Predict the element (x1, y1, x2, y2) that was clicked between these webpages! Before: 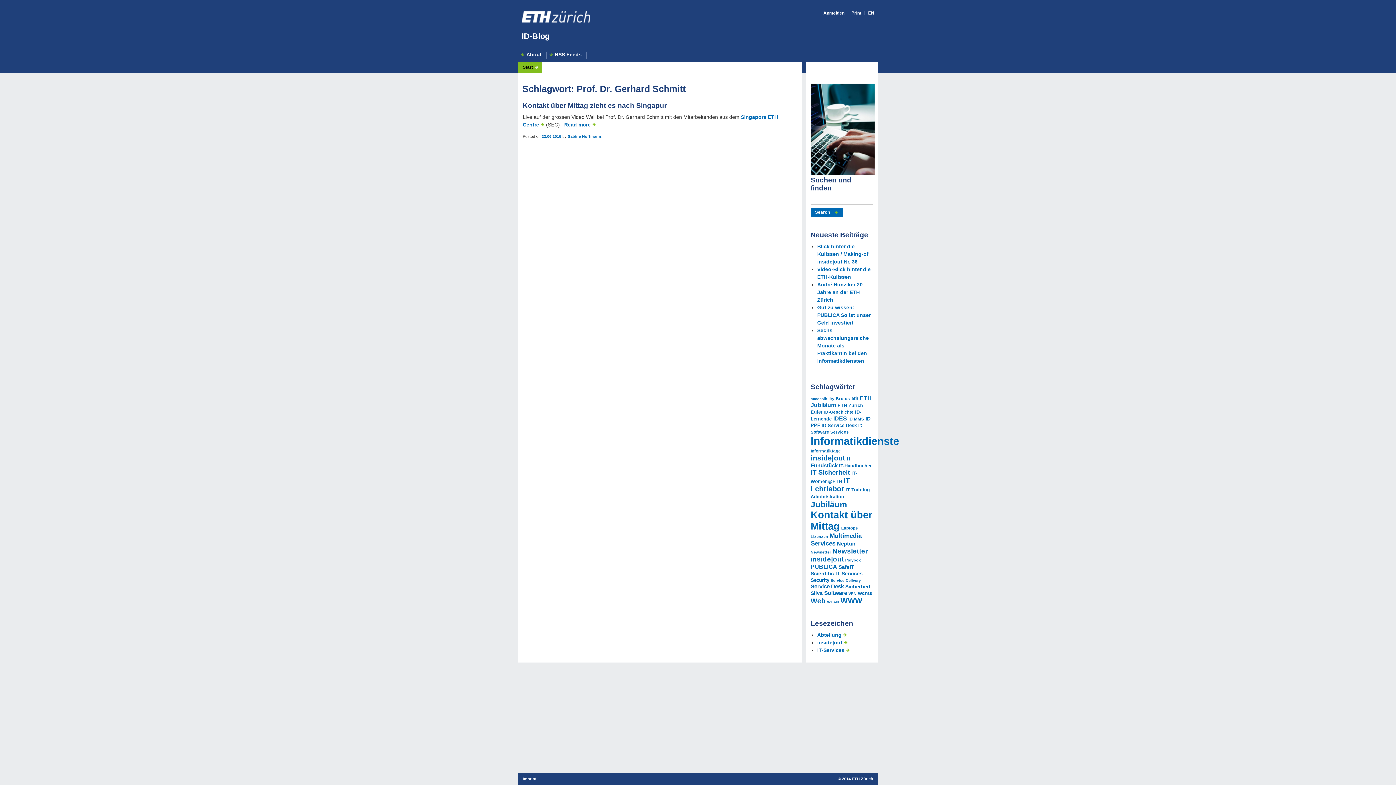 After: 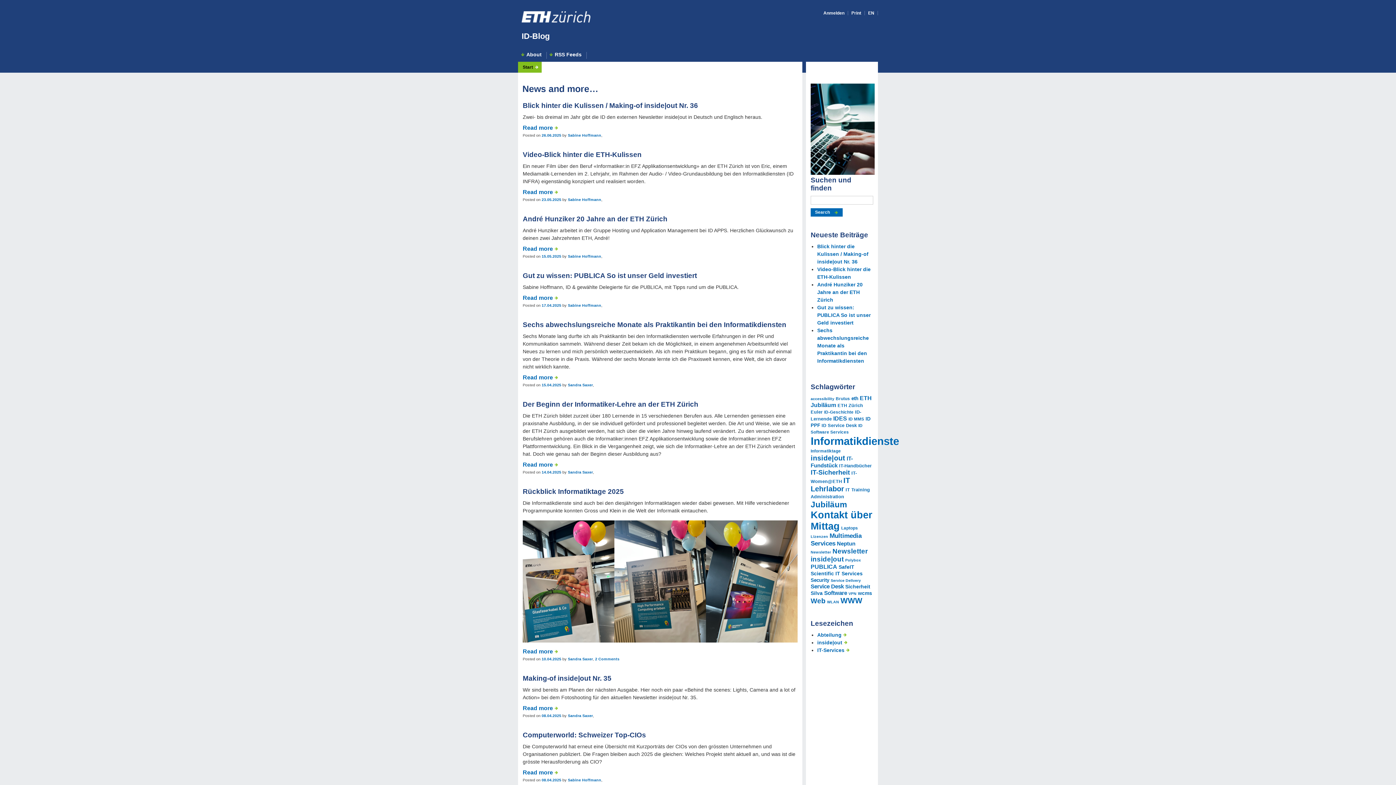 Action: bbox: (522, 65, 538, 69) label: Start